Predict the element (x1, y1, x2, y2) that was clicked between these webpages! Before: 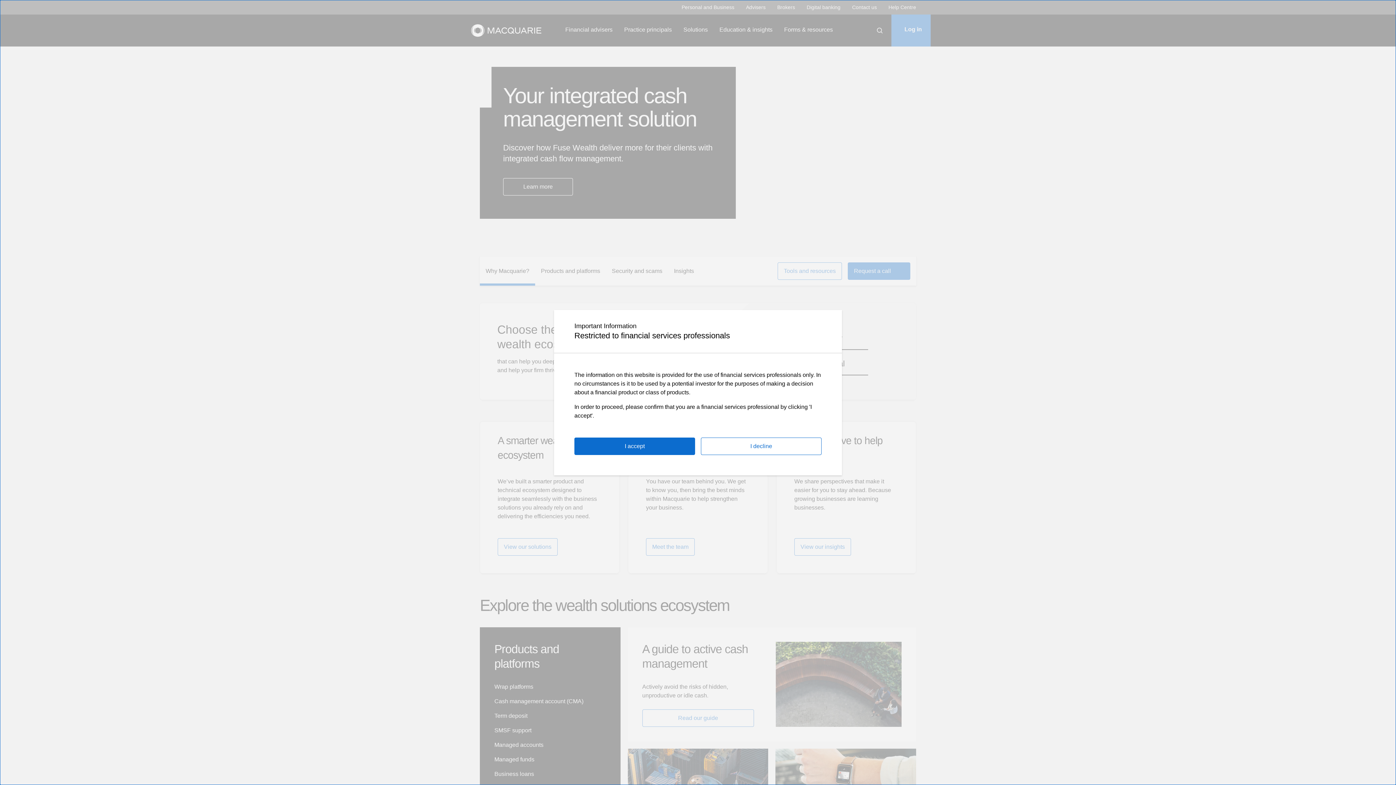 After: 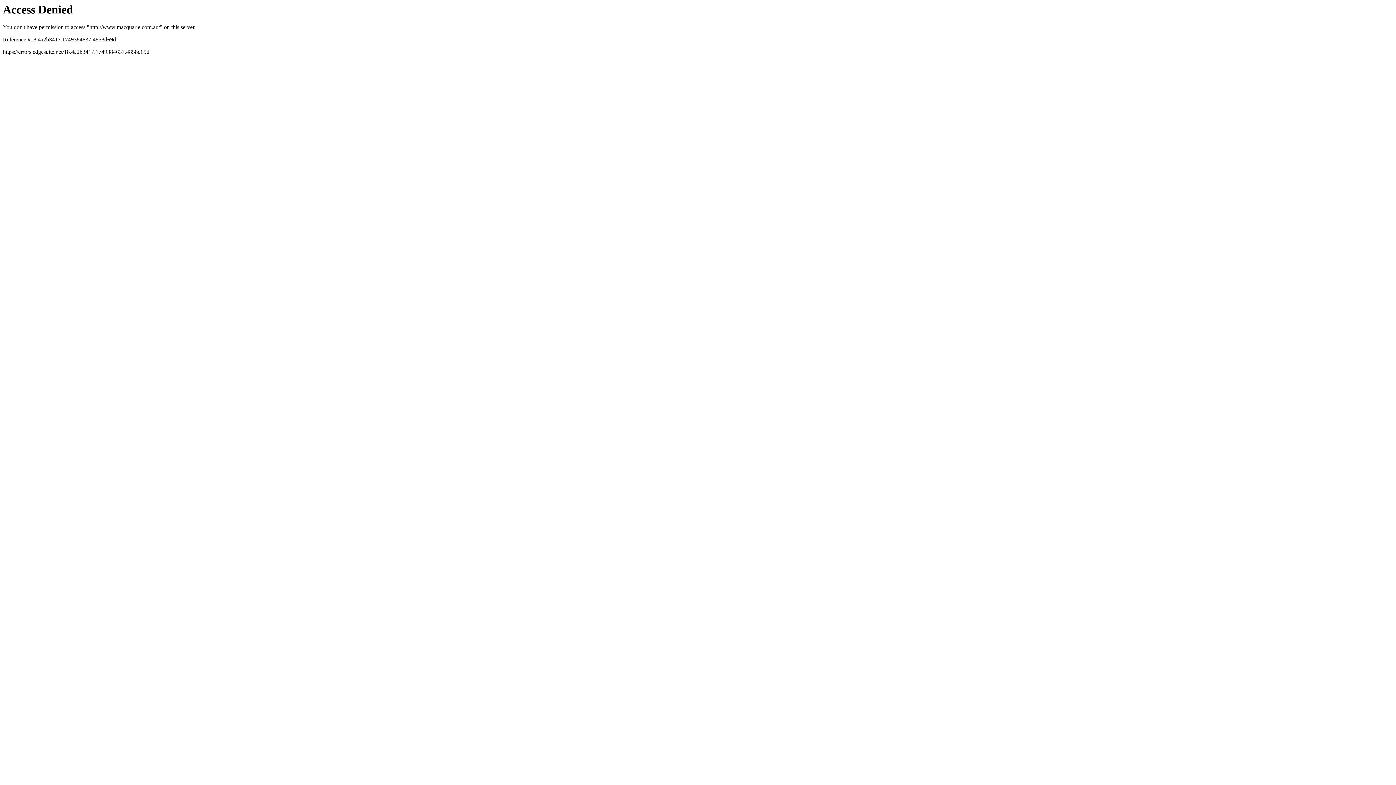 Action: label: I decline bbox: (701, 437, 821, 455)